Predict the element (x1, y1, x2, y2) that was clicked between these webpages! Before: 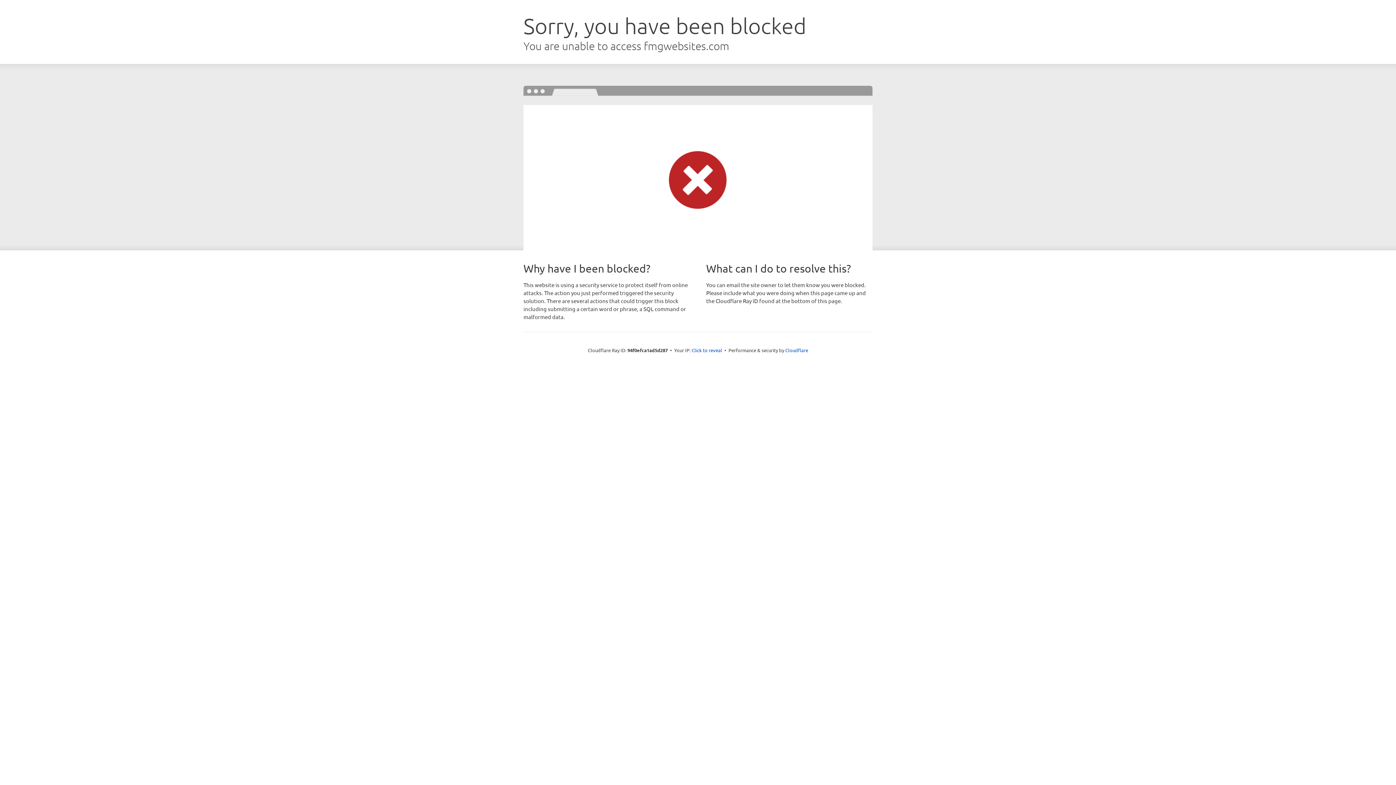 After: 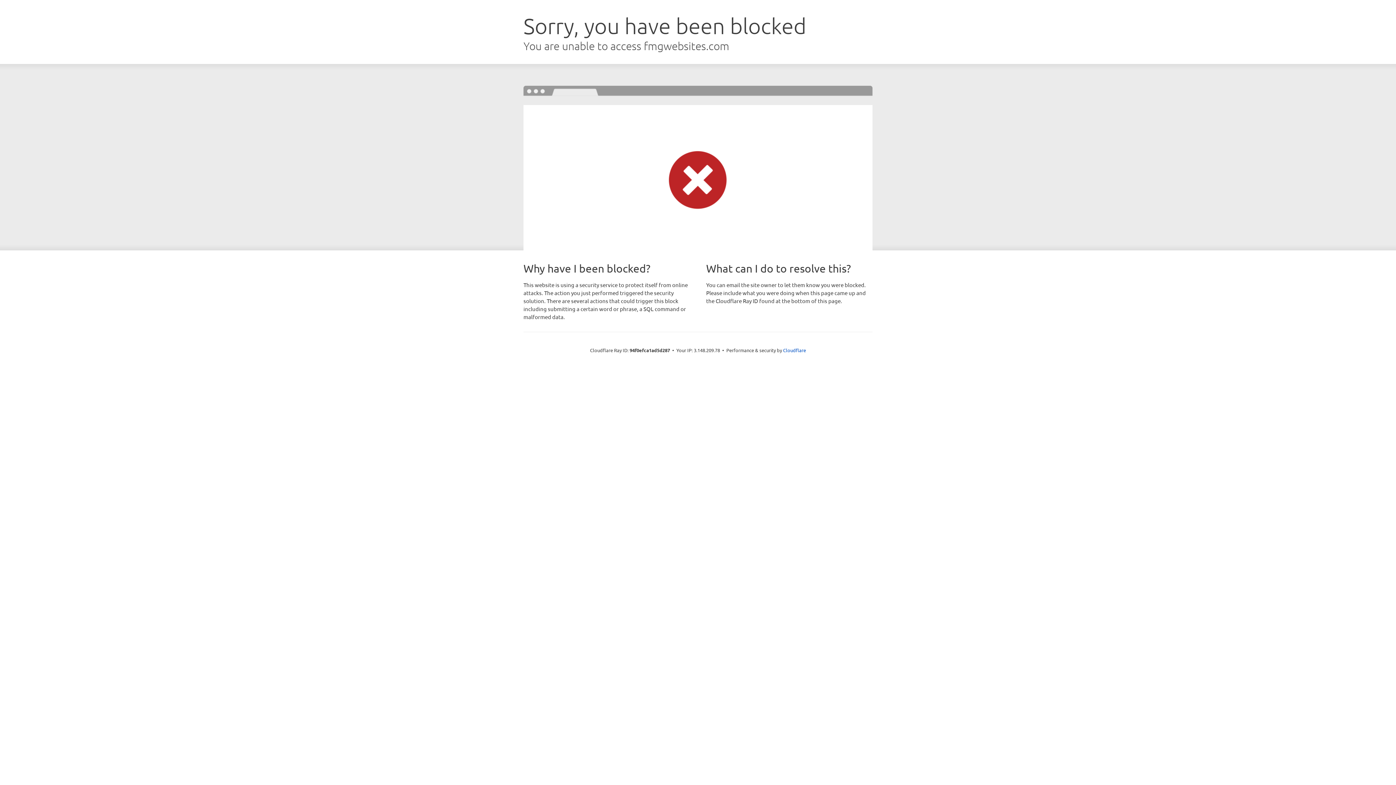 Action: bbox: (691, 346, 722, 353) label: Click to reveal